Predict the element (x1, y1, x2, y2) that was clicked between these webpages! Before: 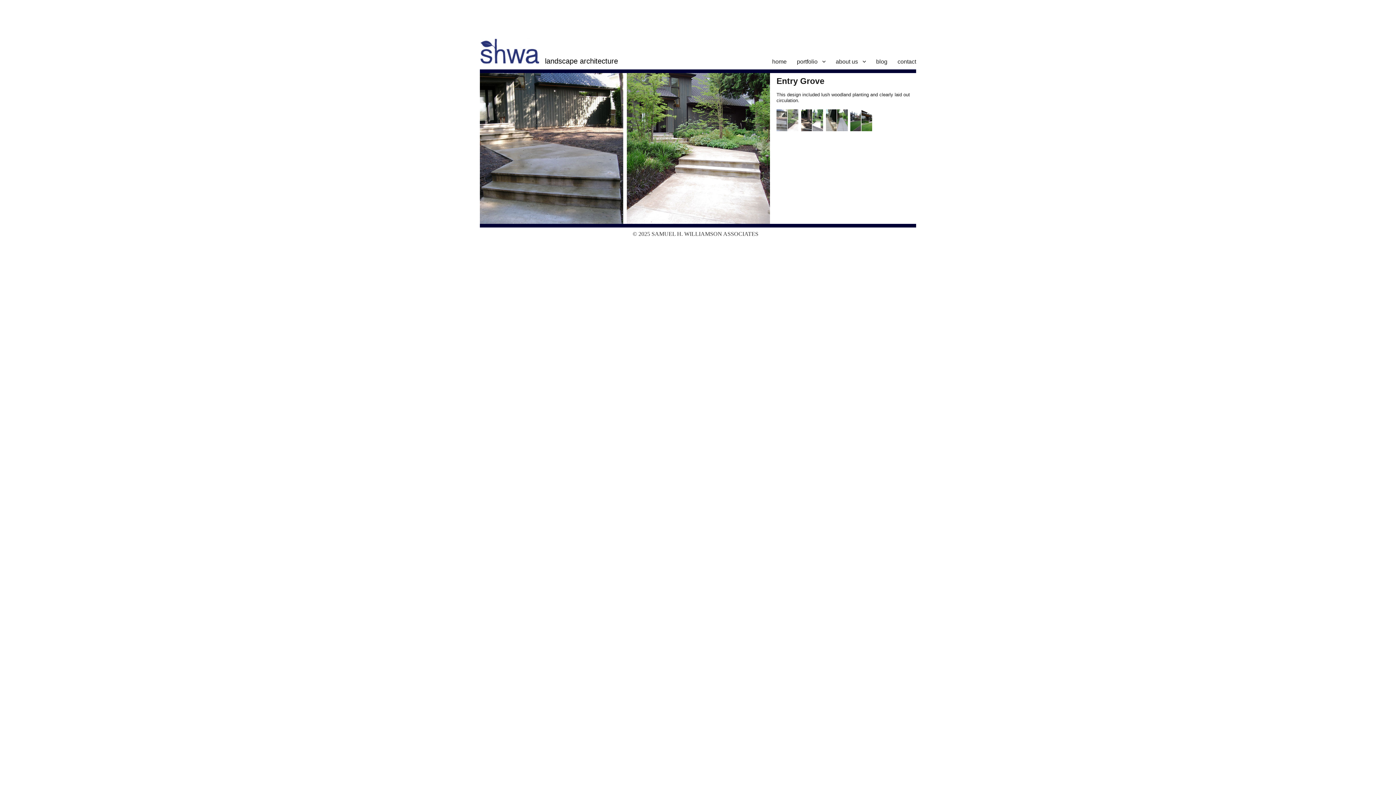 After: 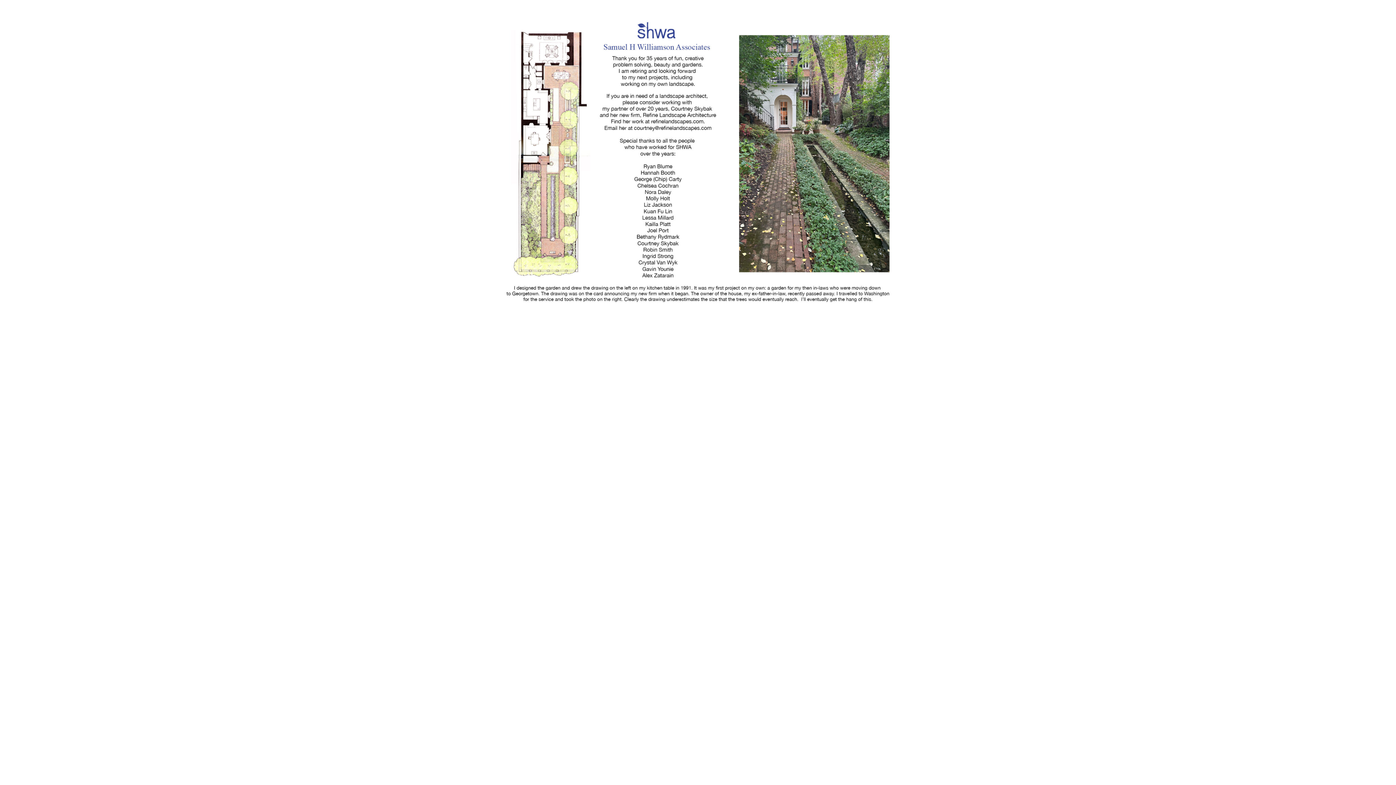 Action: label: SAMUEL H. WILLIAMSON ASSOCIATES bbox: (651, 230, 758, 236)